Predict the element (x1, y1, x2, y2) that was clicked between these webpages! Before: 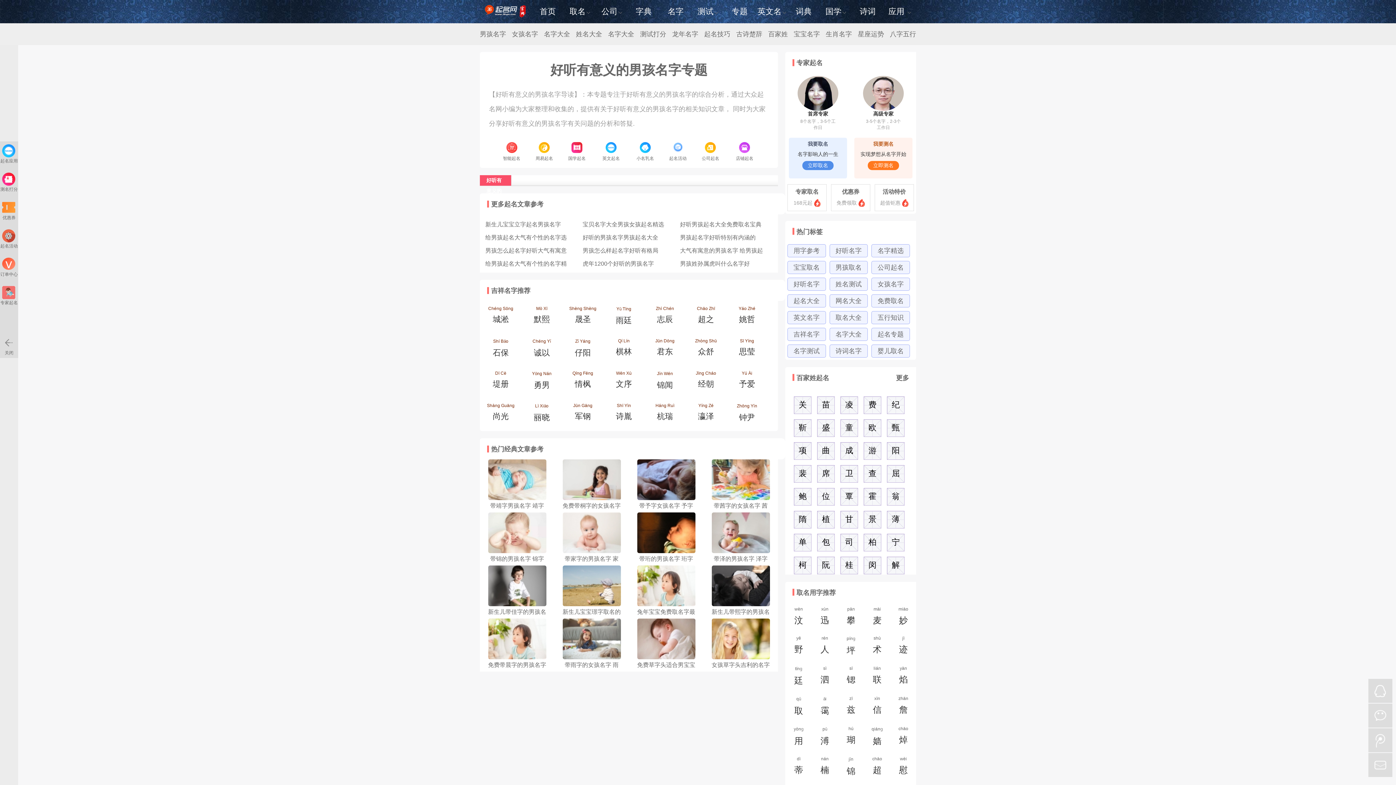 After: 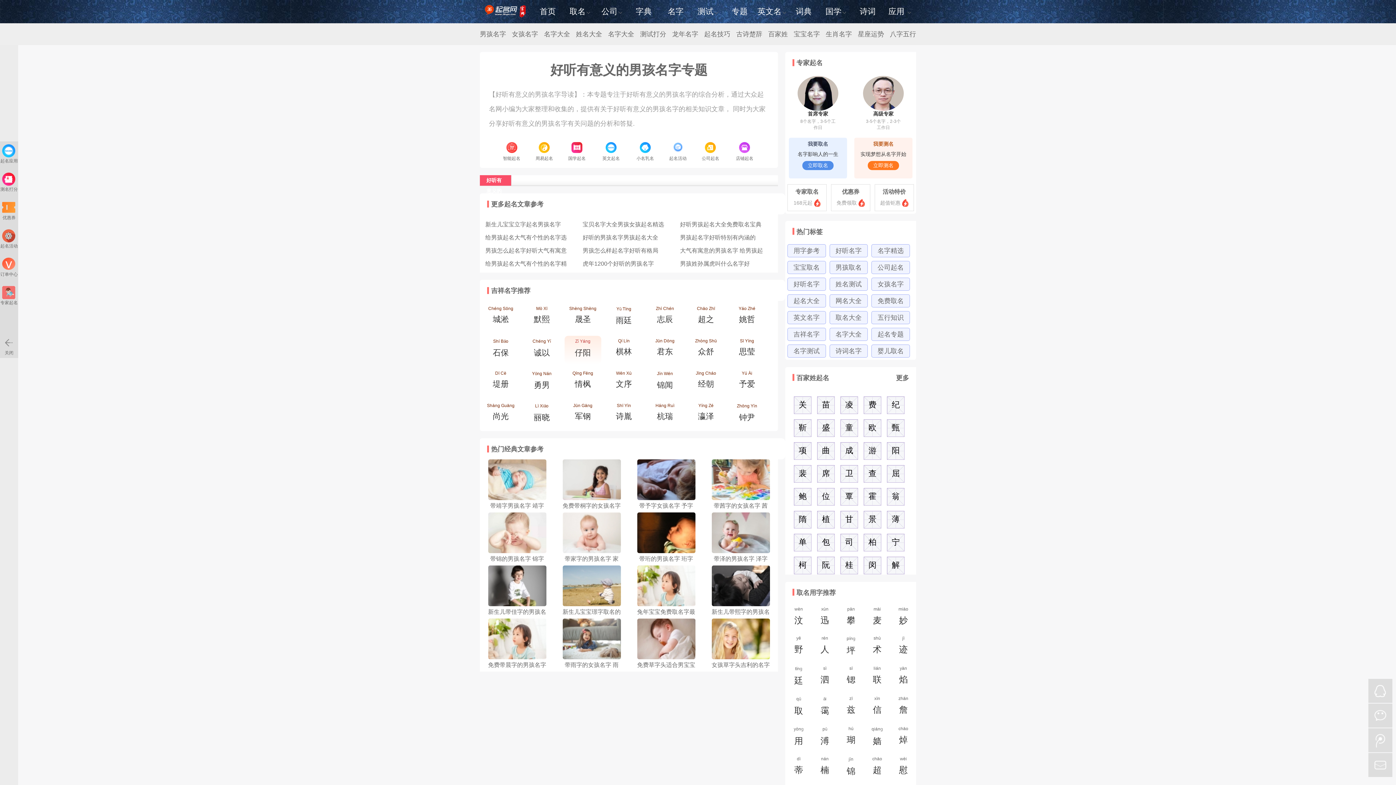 Action: bbox: (564, 336, 601, 364) label: Zǐ Yáng
仔阳